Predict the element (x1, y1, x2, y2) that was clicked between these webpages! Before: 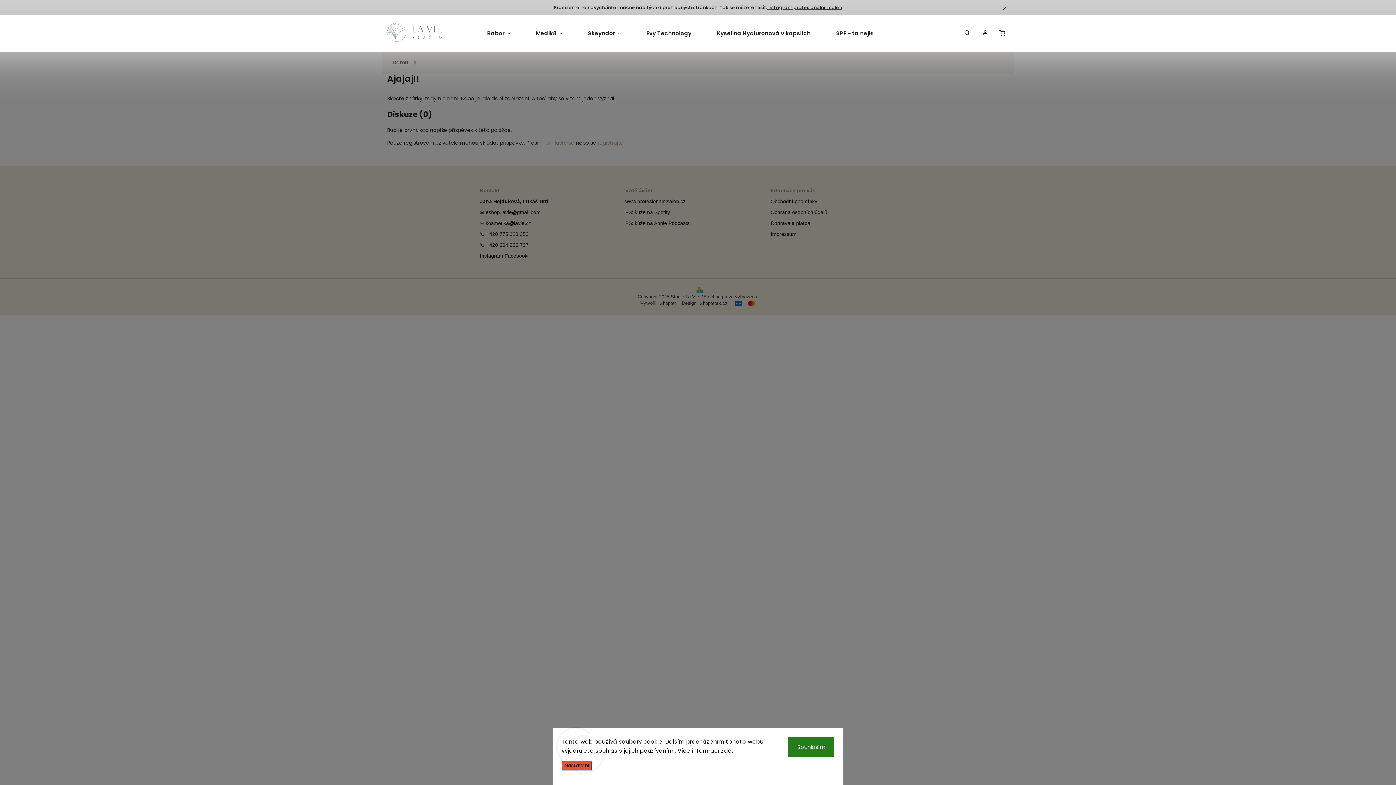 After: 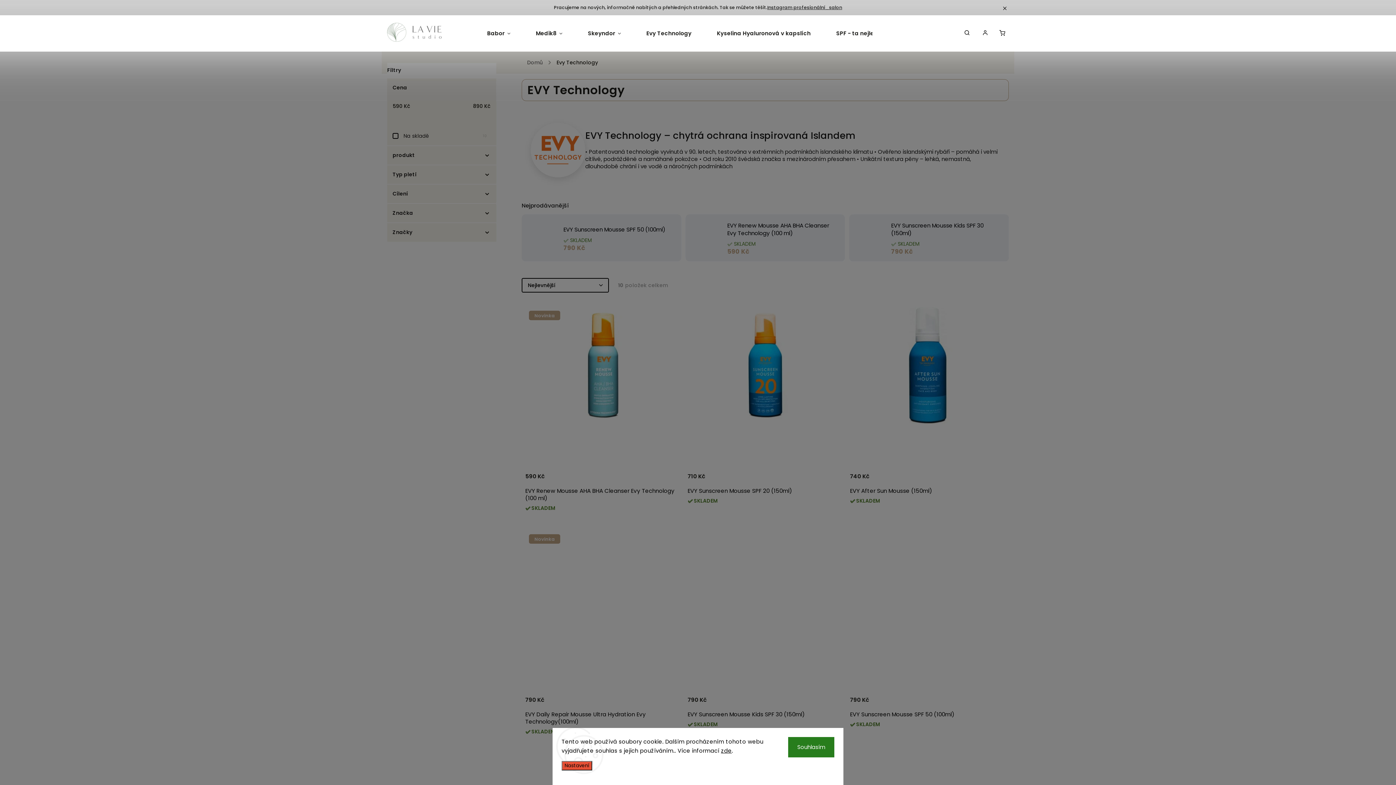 Action: bbox: (633, 15, 704, 51) label: Evy Technology